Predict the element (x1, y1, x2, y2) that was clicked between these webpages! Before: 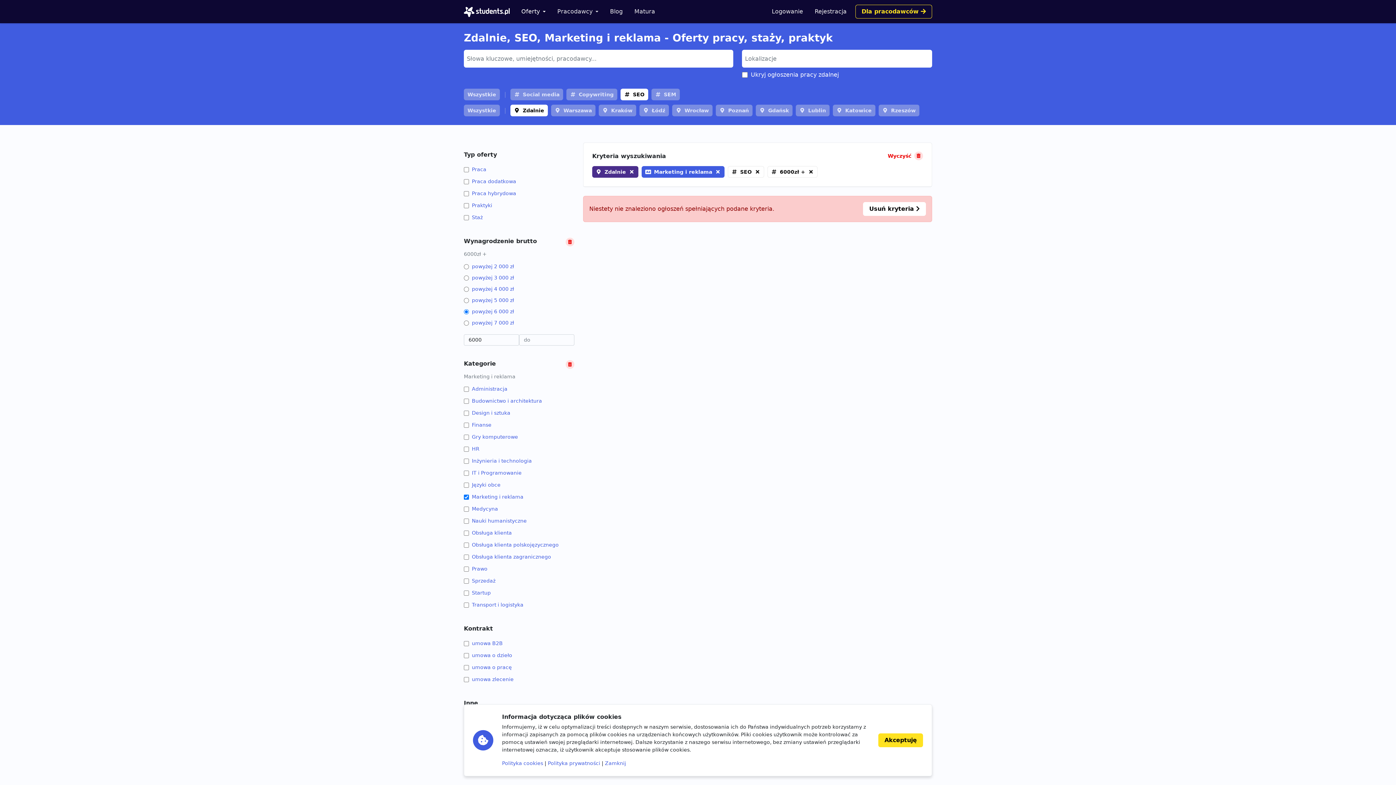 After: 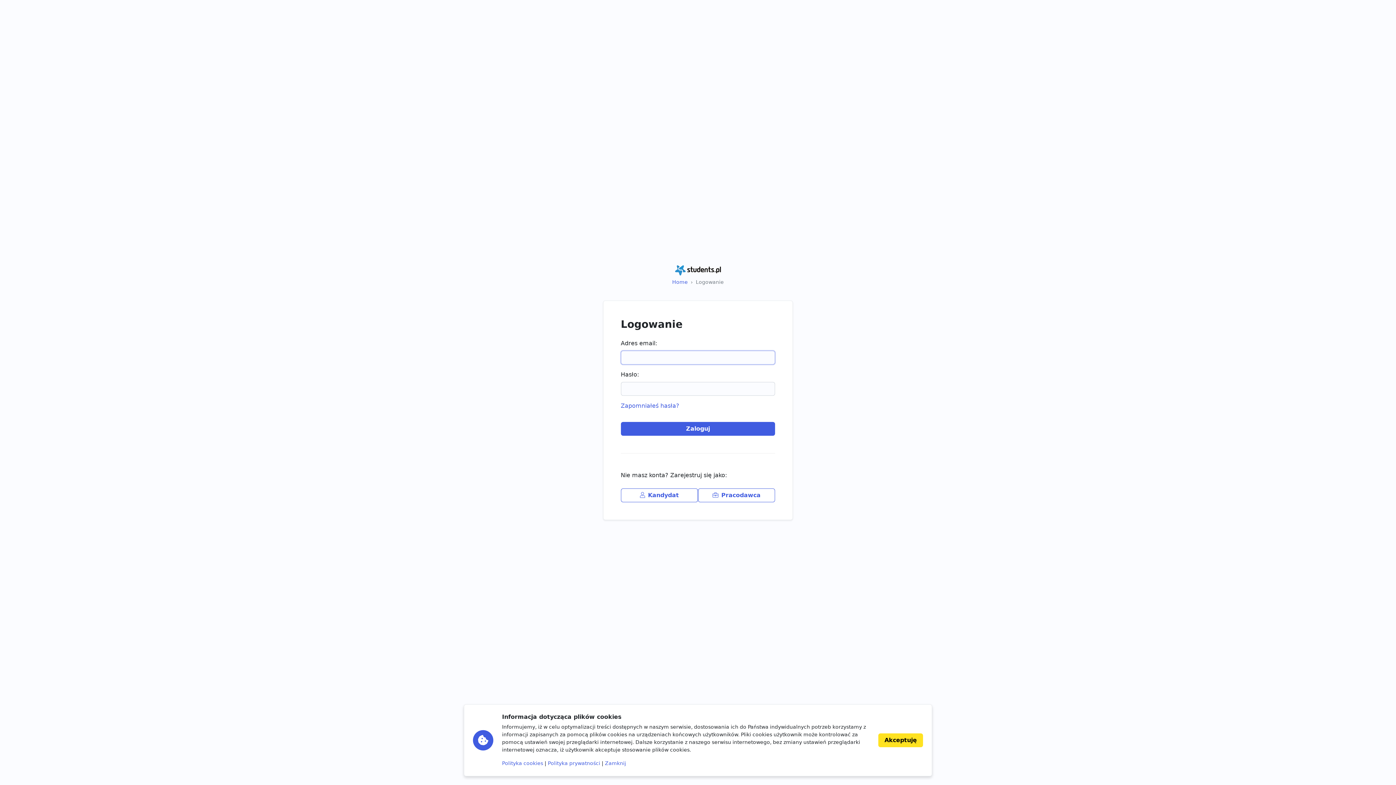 Action: label: Logowanie bbox: (766, 4, 809, 18)